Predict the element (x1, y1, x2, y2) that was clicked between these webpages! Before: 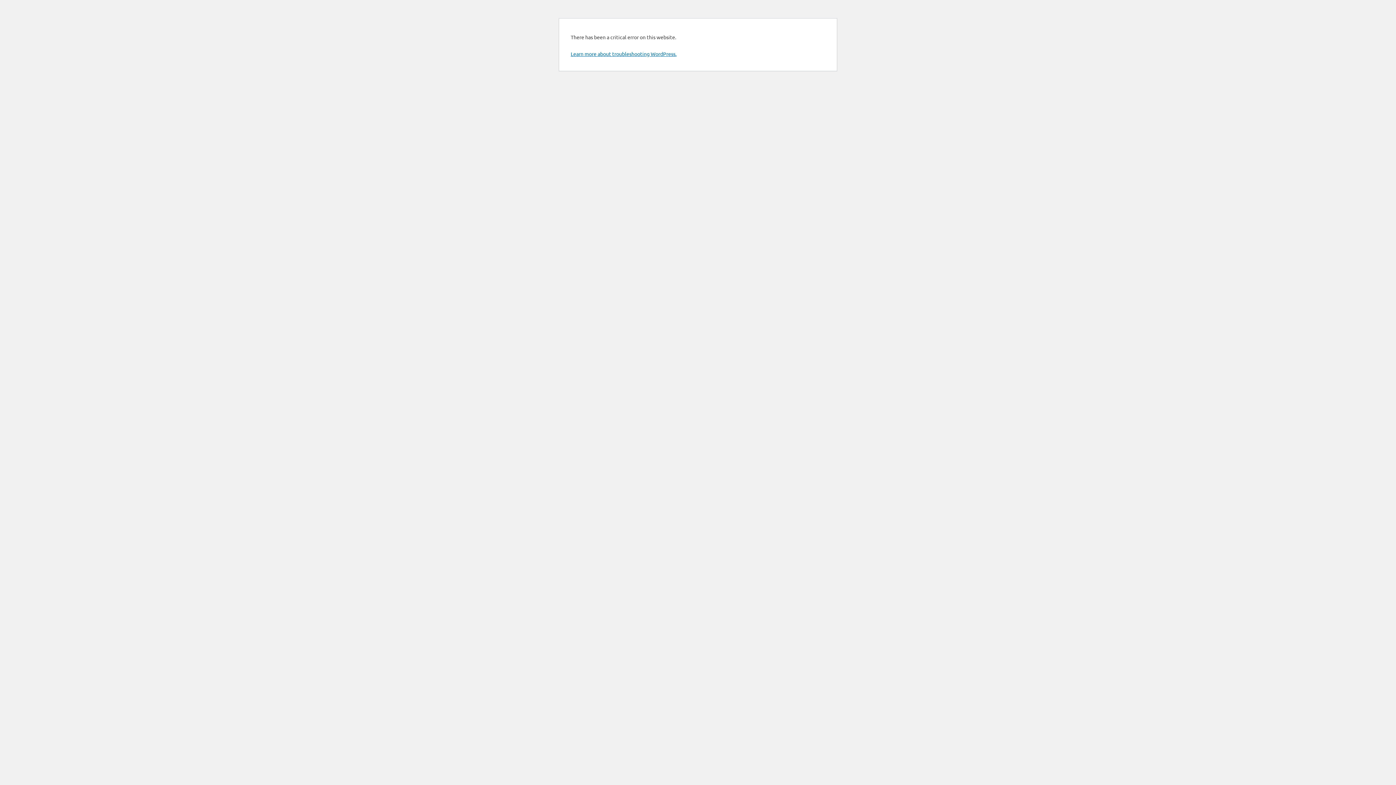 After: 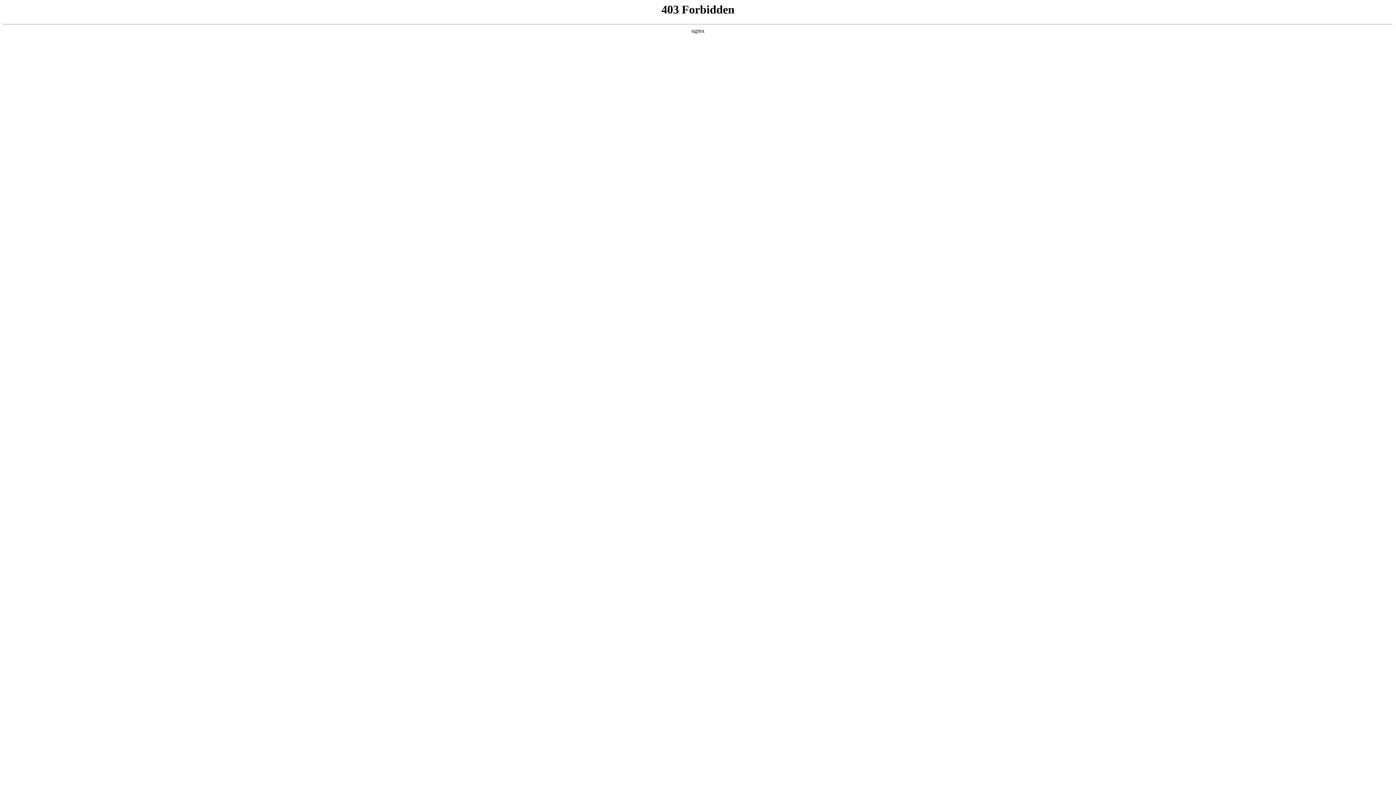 Action: label: Learn more about troubleshooting WordPress. bbox: (570, 50, 676, 57)